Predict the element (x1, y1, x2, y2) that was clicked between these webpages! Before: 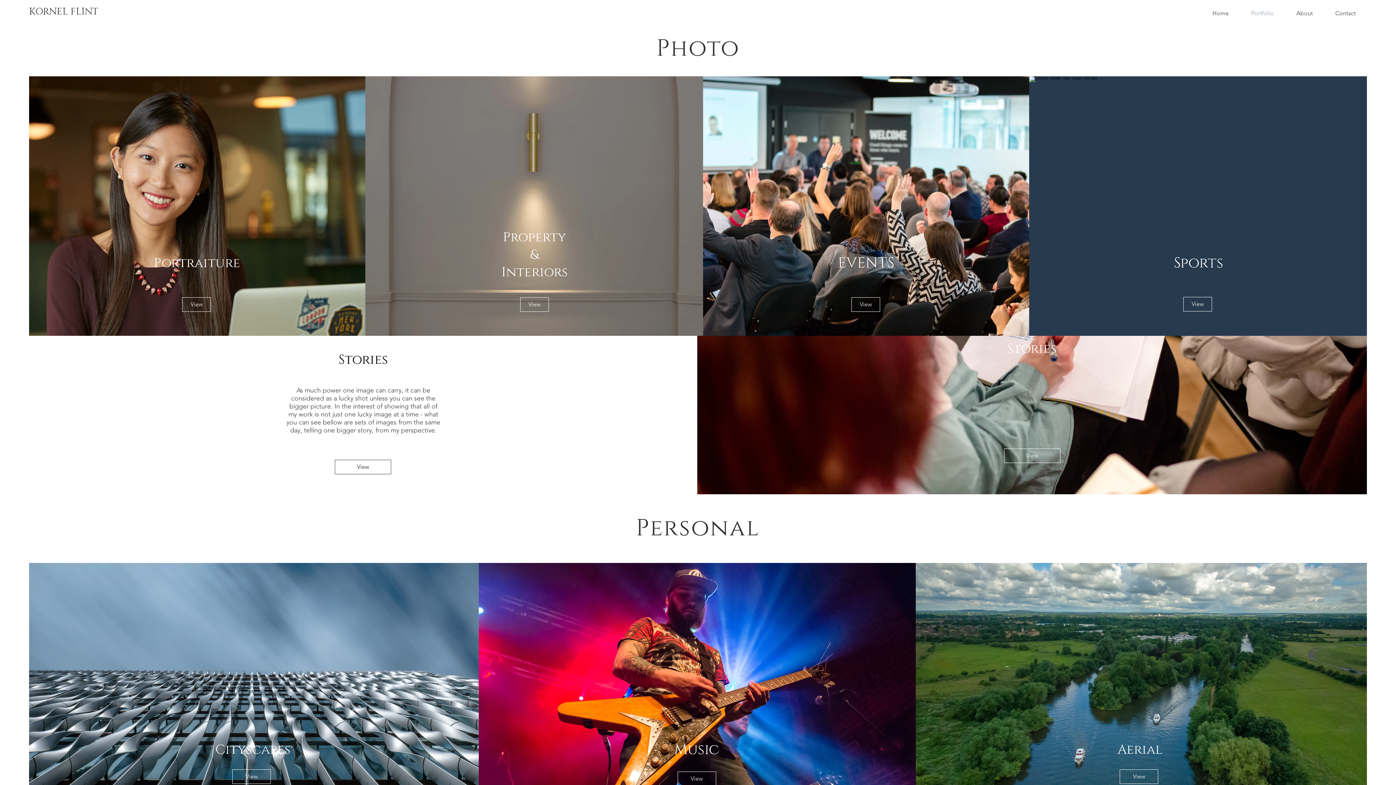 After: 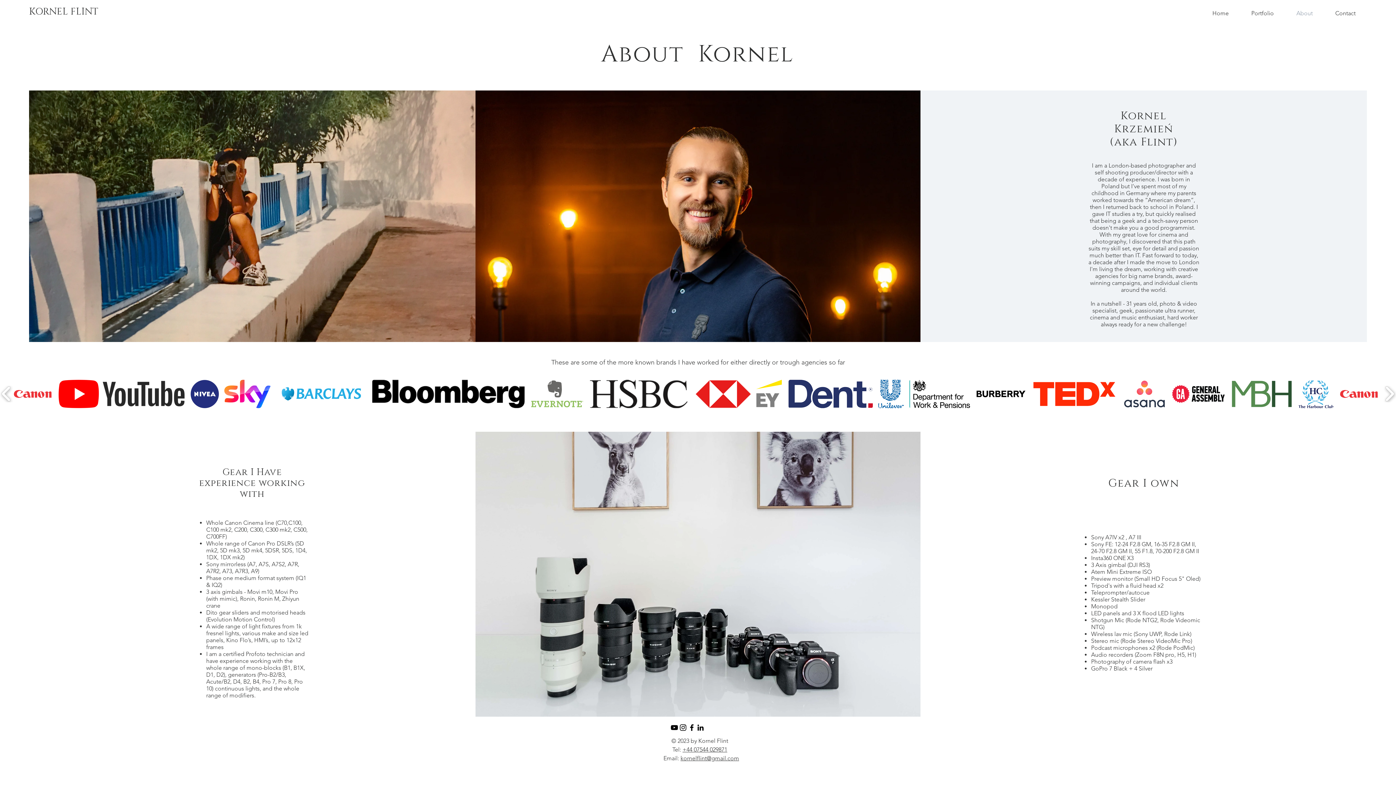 Action: label: About bbox: (1285, 4, 1324, 22)